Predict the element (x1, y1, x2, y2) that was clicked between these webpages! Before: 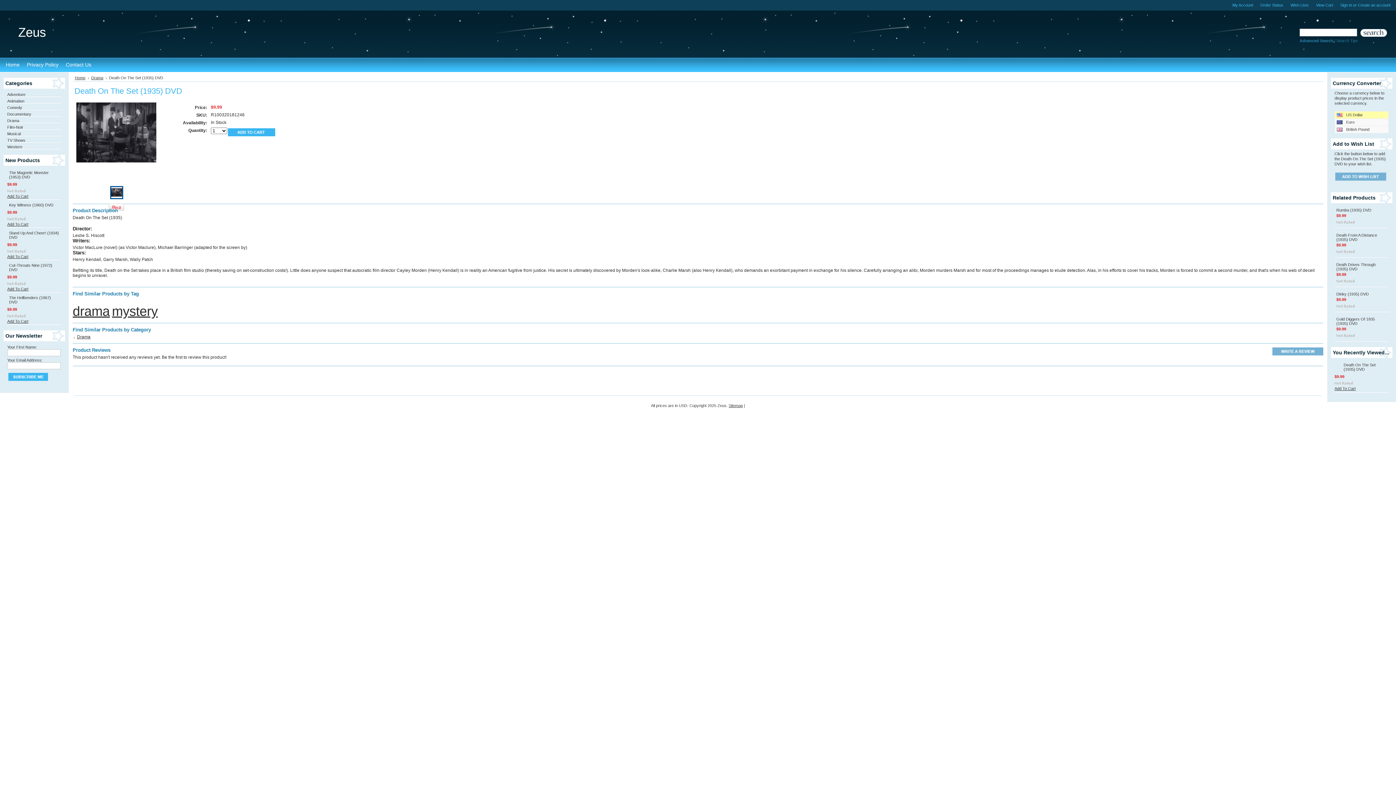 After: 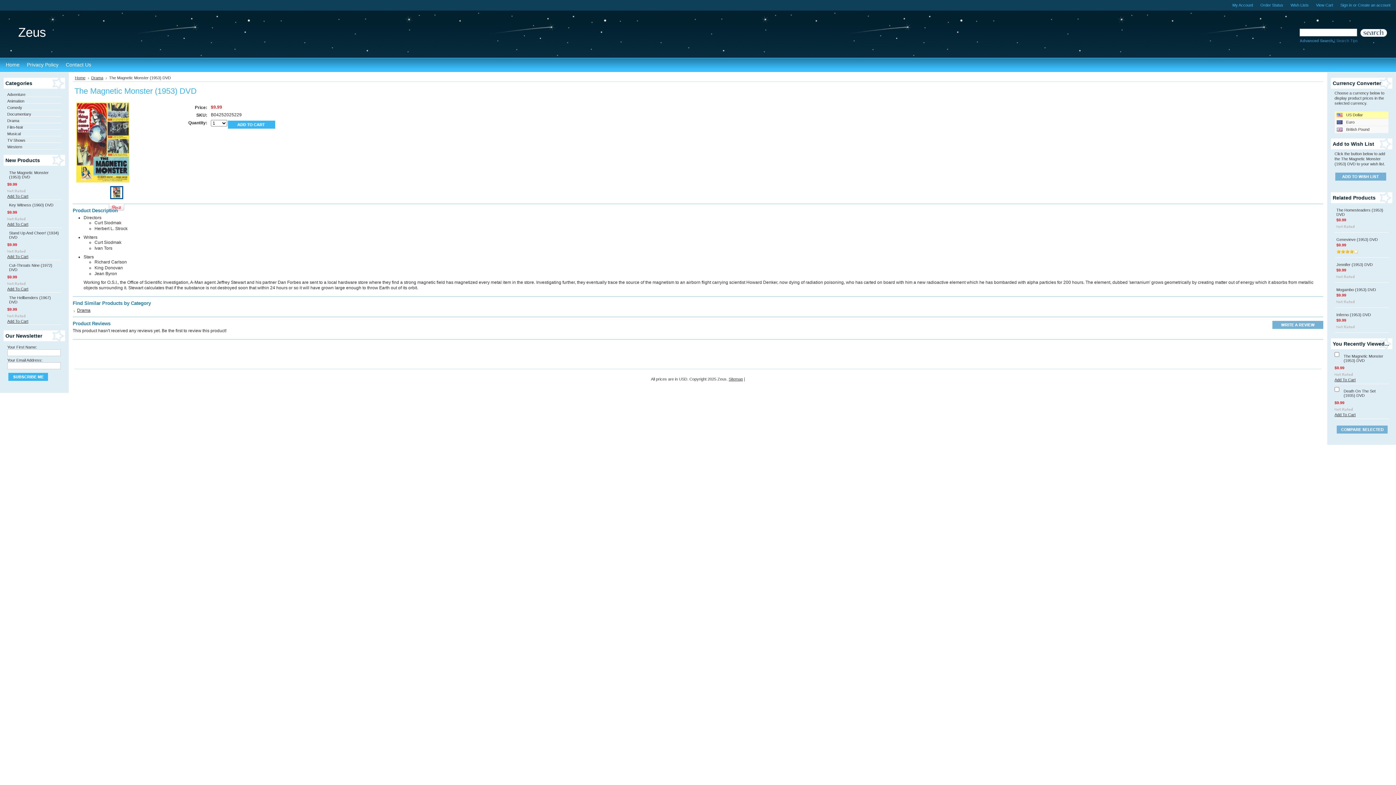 Action: bbox: (9, 170, 48, 179) label: The Magnetic Monster (1953) DVD